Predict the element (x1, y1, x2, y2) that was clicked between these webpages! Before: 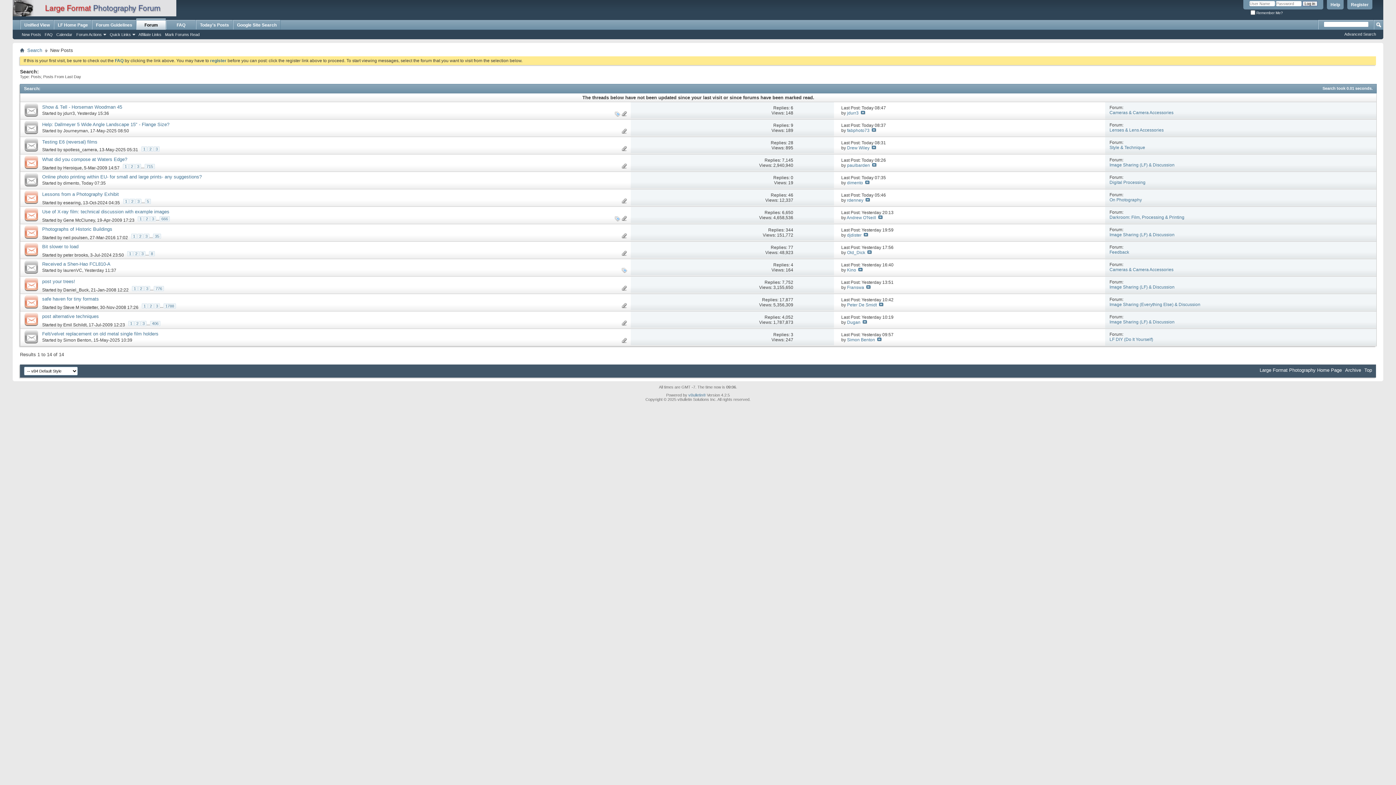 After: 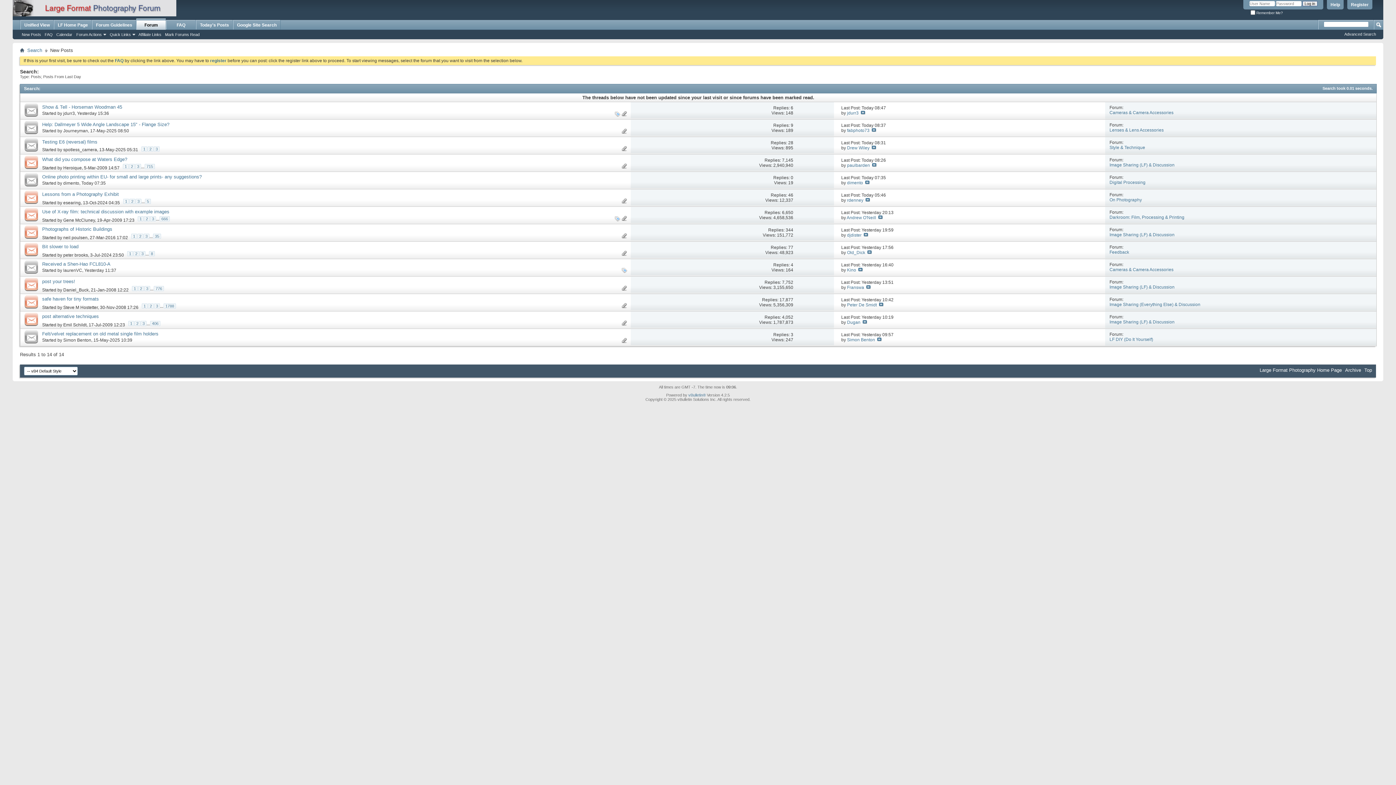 Action: bbox: (20, 189, 42, 206)